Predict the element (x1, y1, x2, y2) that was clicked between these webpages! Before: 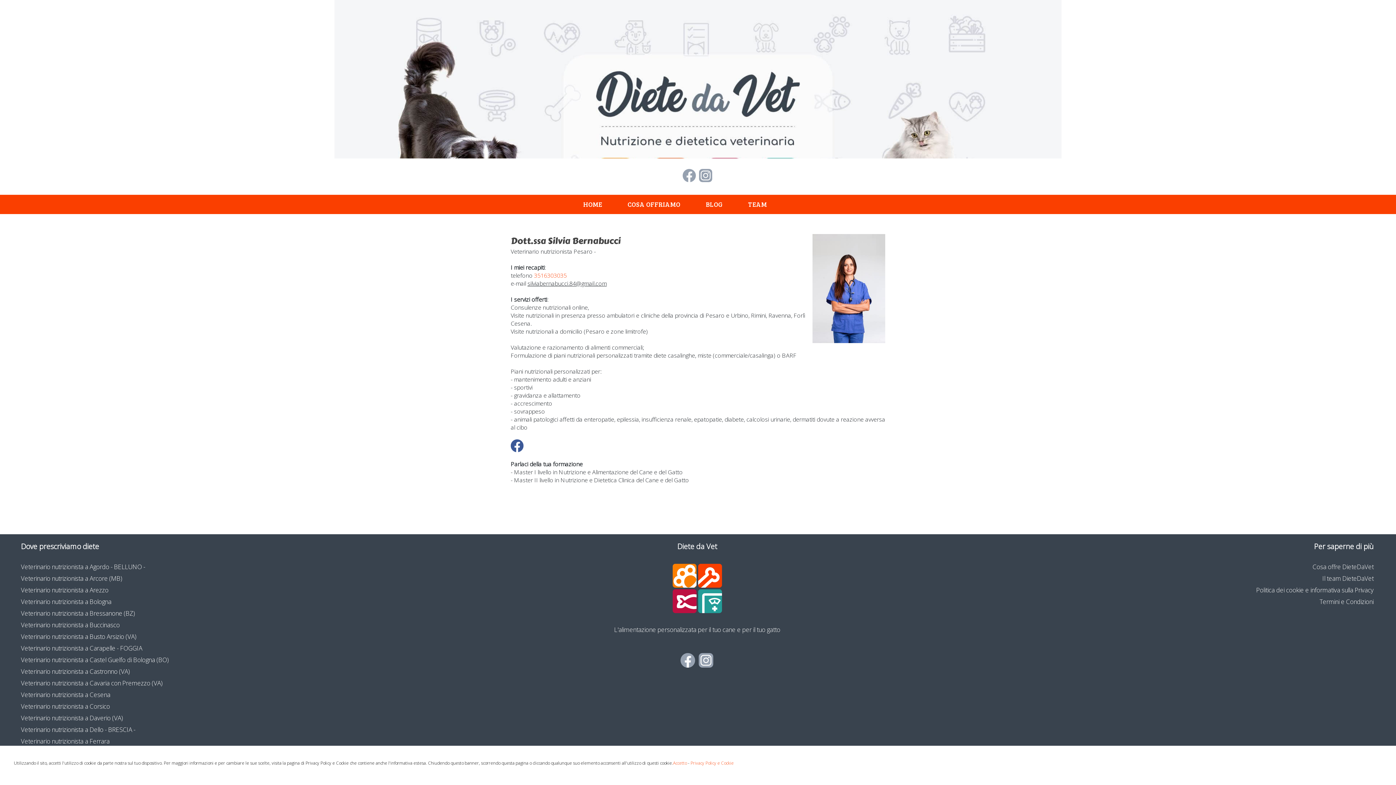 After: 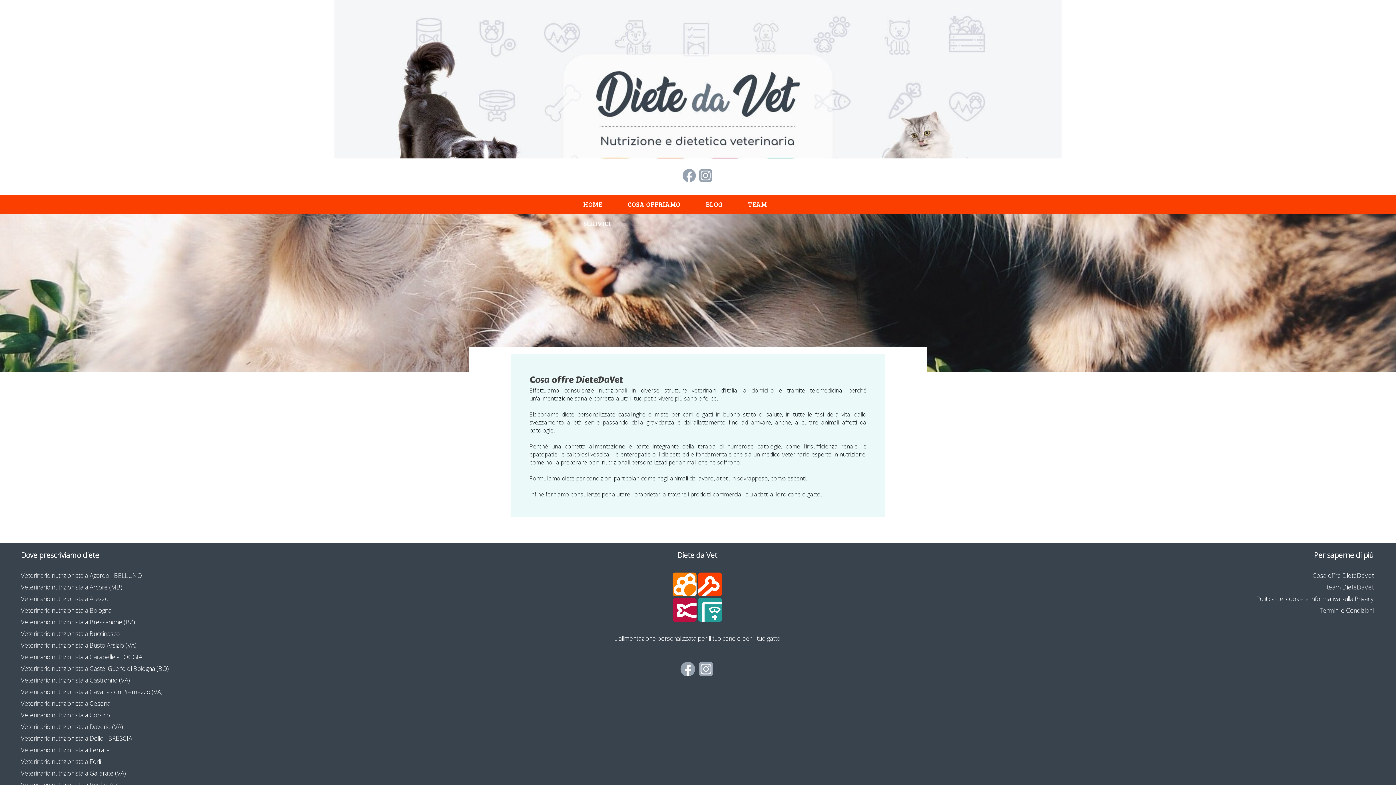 Action: bbox: (615, 194, 693, 214) label: COSA OFFRIAMO